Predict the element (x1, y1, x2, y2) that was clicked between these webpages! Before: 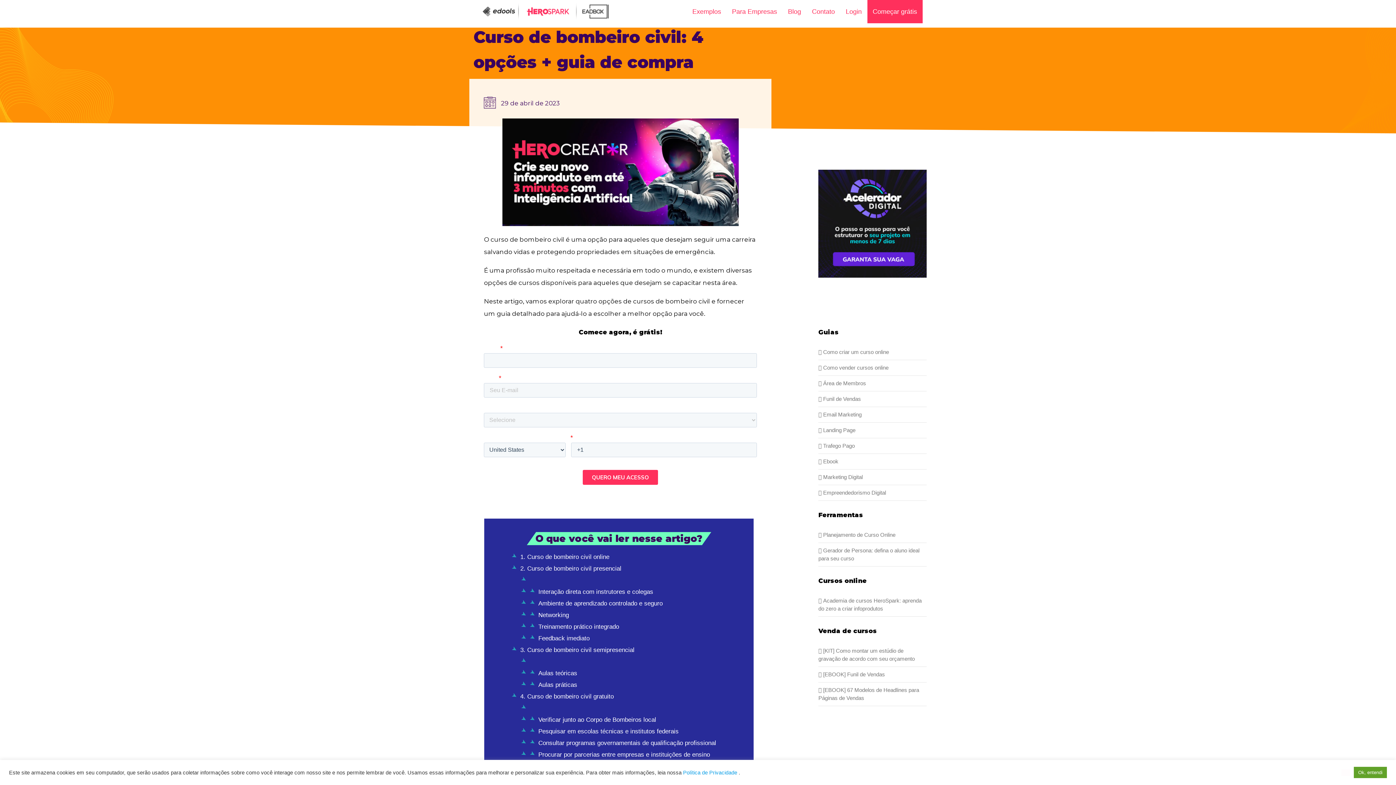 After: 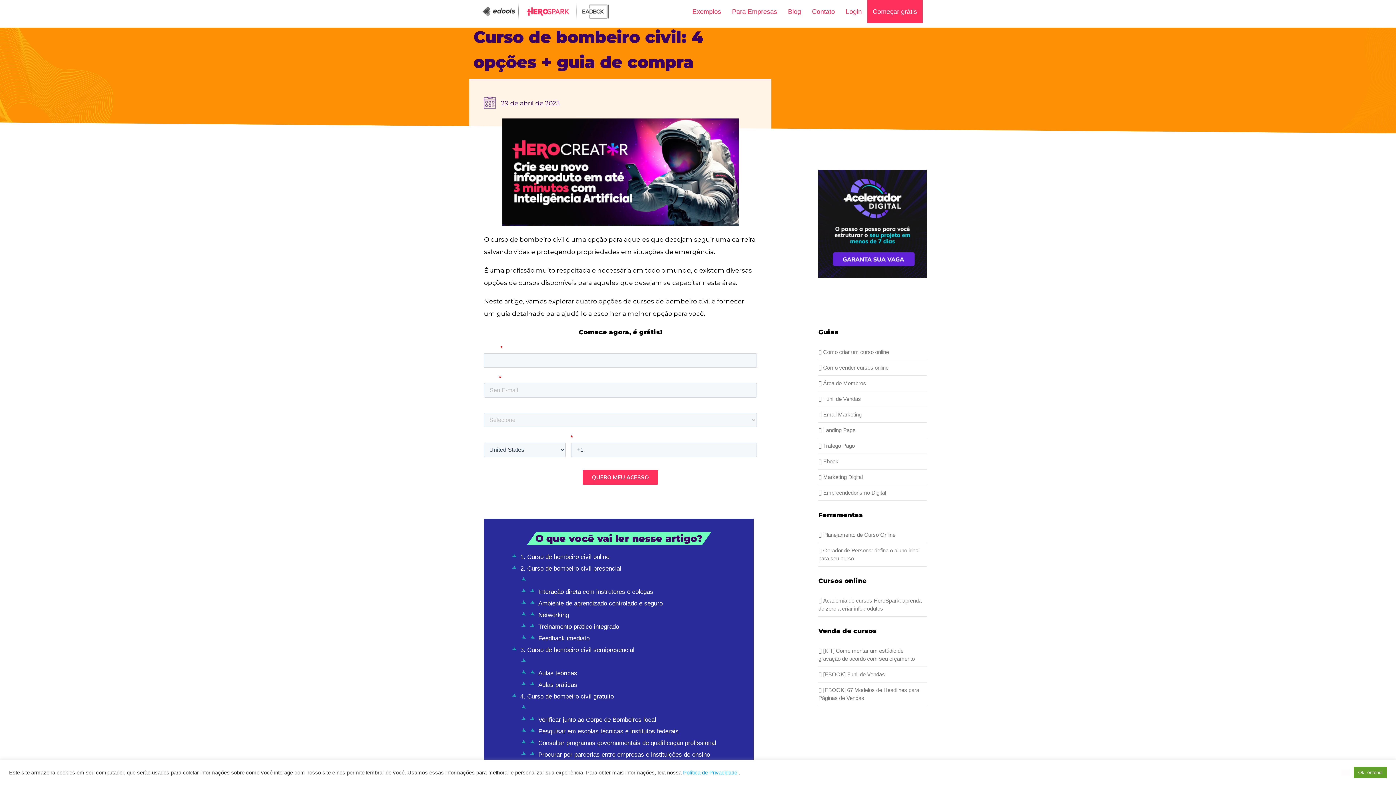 Action: bbox: (502, 220, 738, 227)